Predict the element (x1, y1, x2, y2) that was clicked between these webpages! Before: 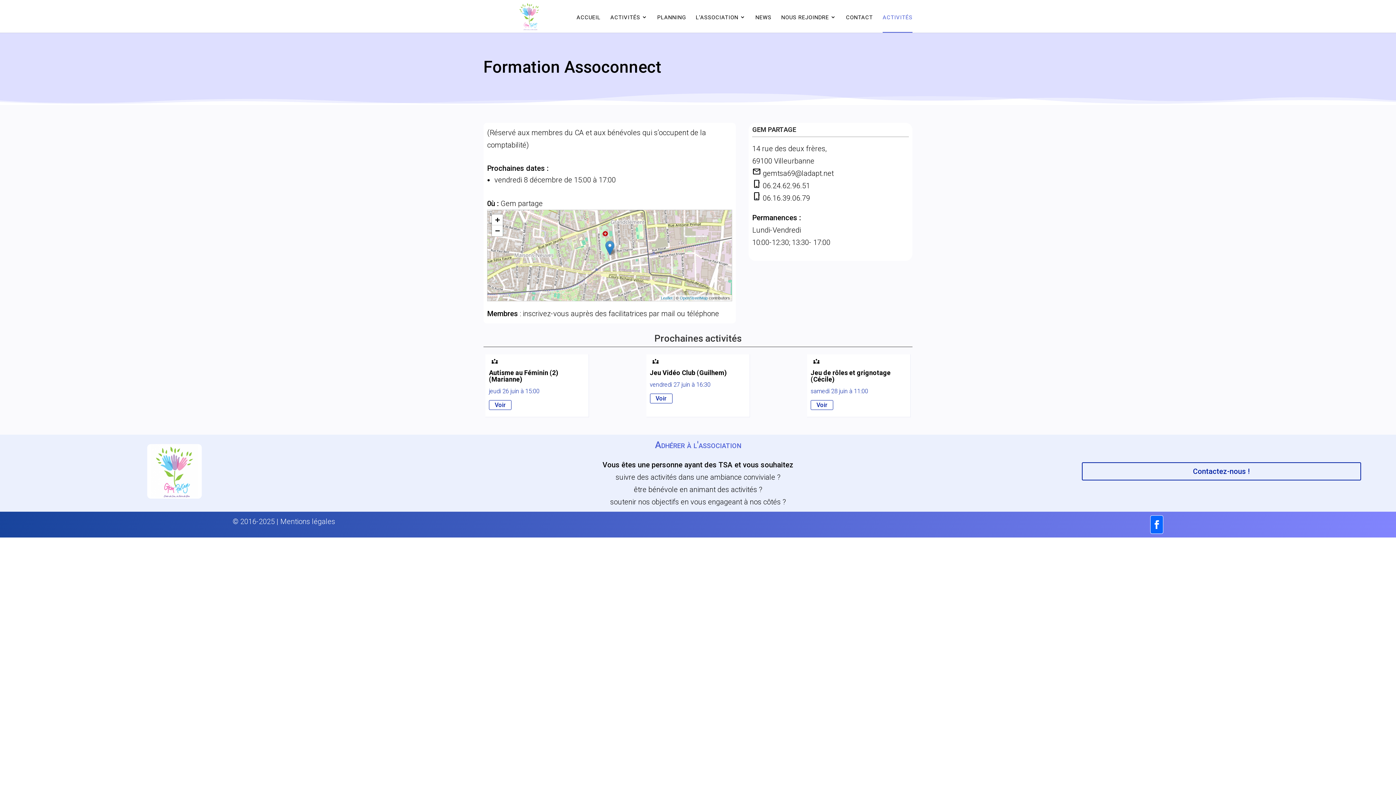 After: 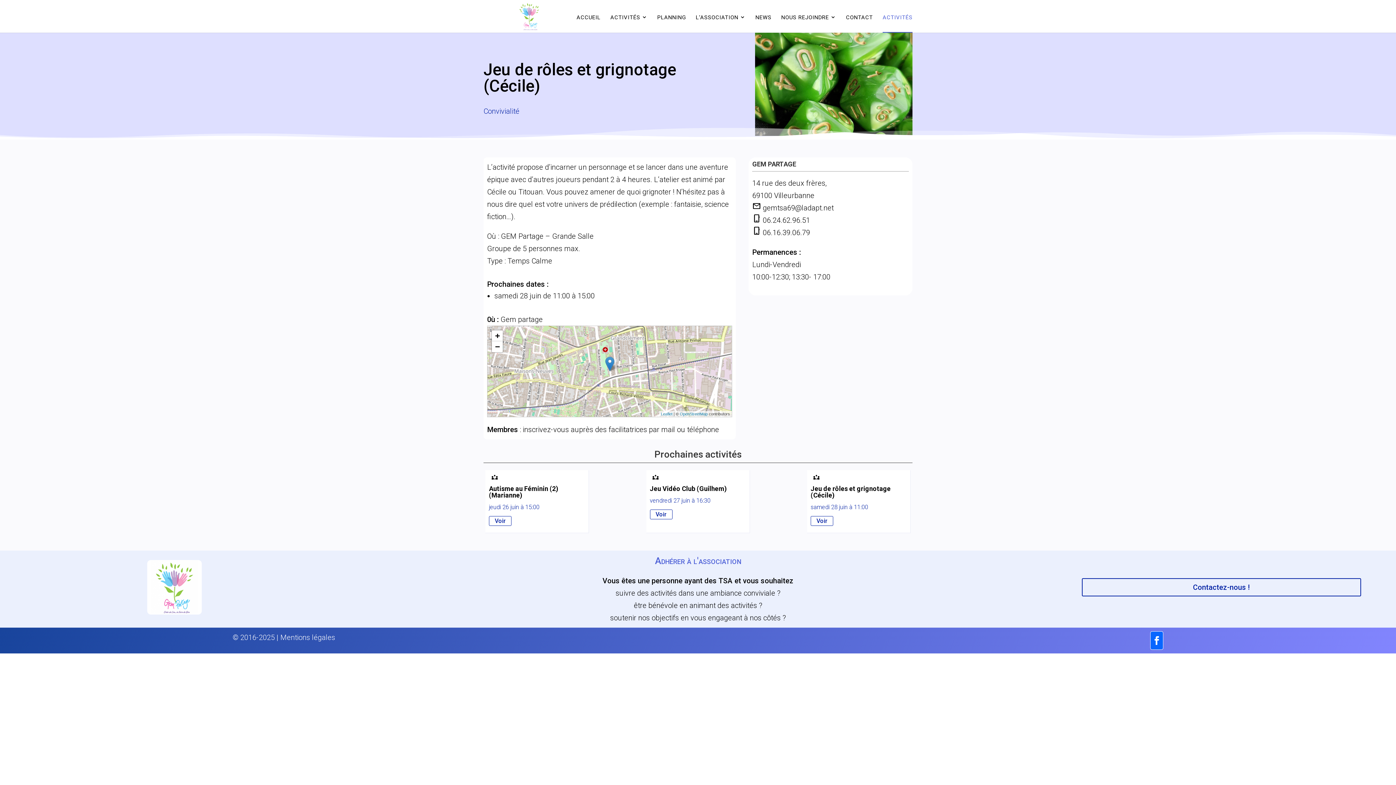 Action: bbox: (810, 388, 868, 394) label: samedi 28 juin à 11:00